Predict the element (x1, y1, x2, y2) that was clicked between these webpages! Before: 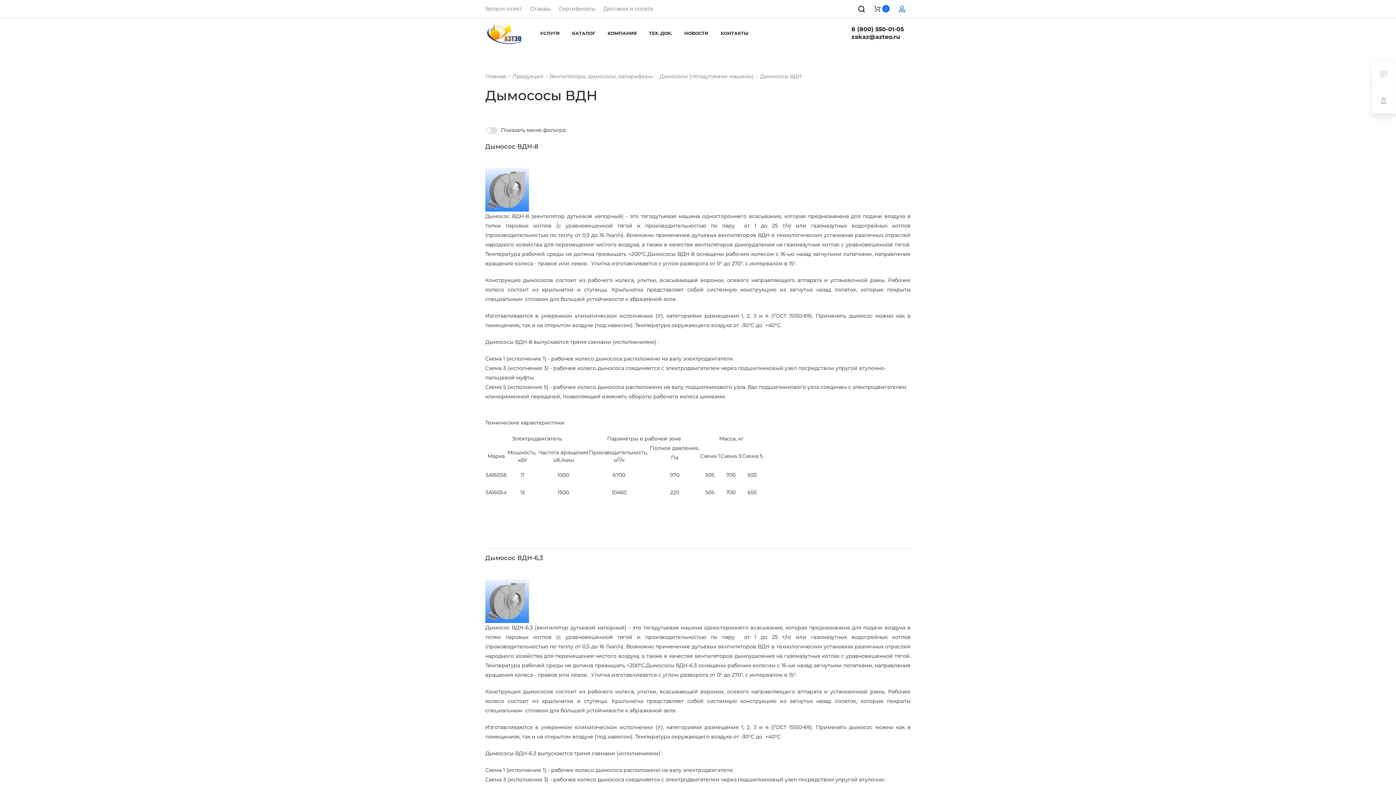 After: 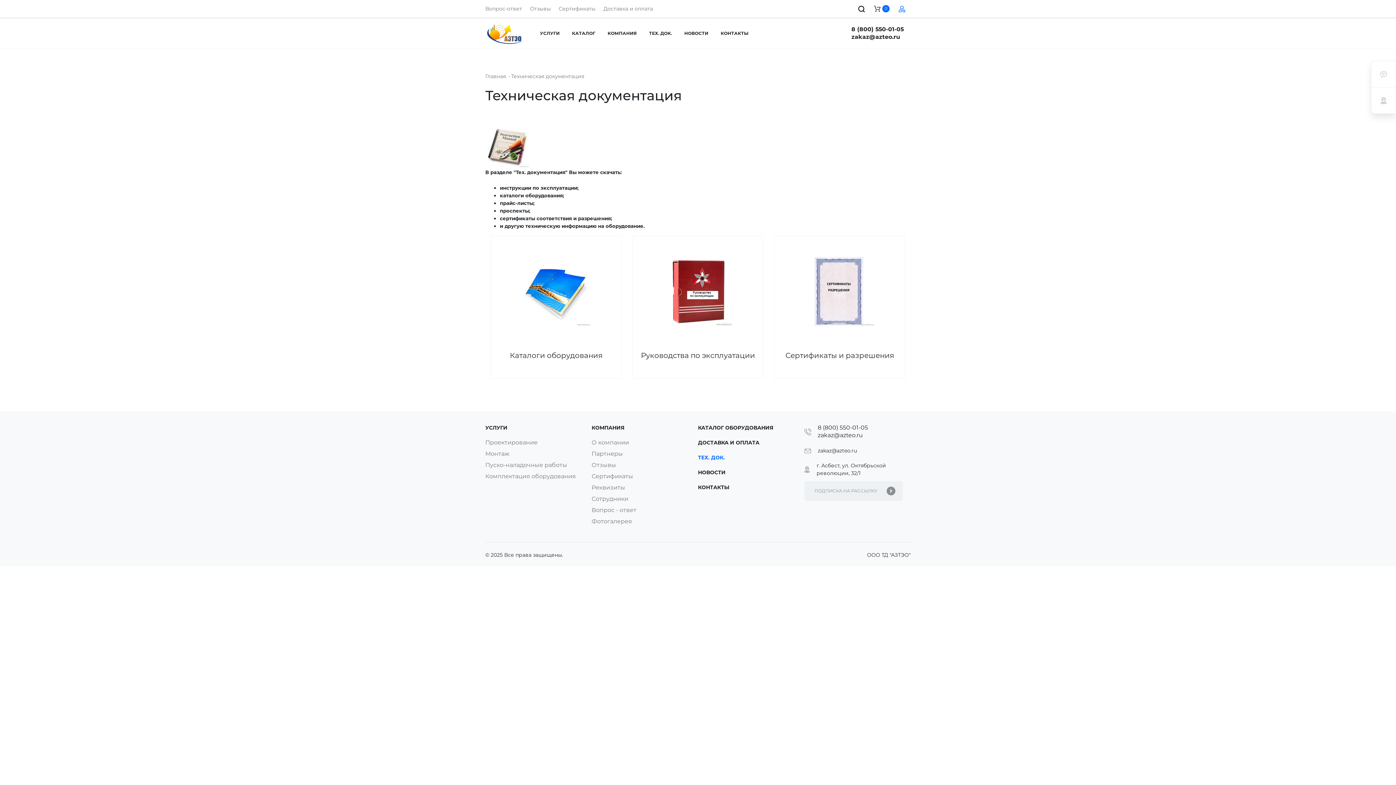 Action: bbox: (643, 24, 677, 42) label: ТЕХ. ДОК.